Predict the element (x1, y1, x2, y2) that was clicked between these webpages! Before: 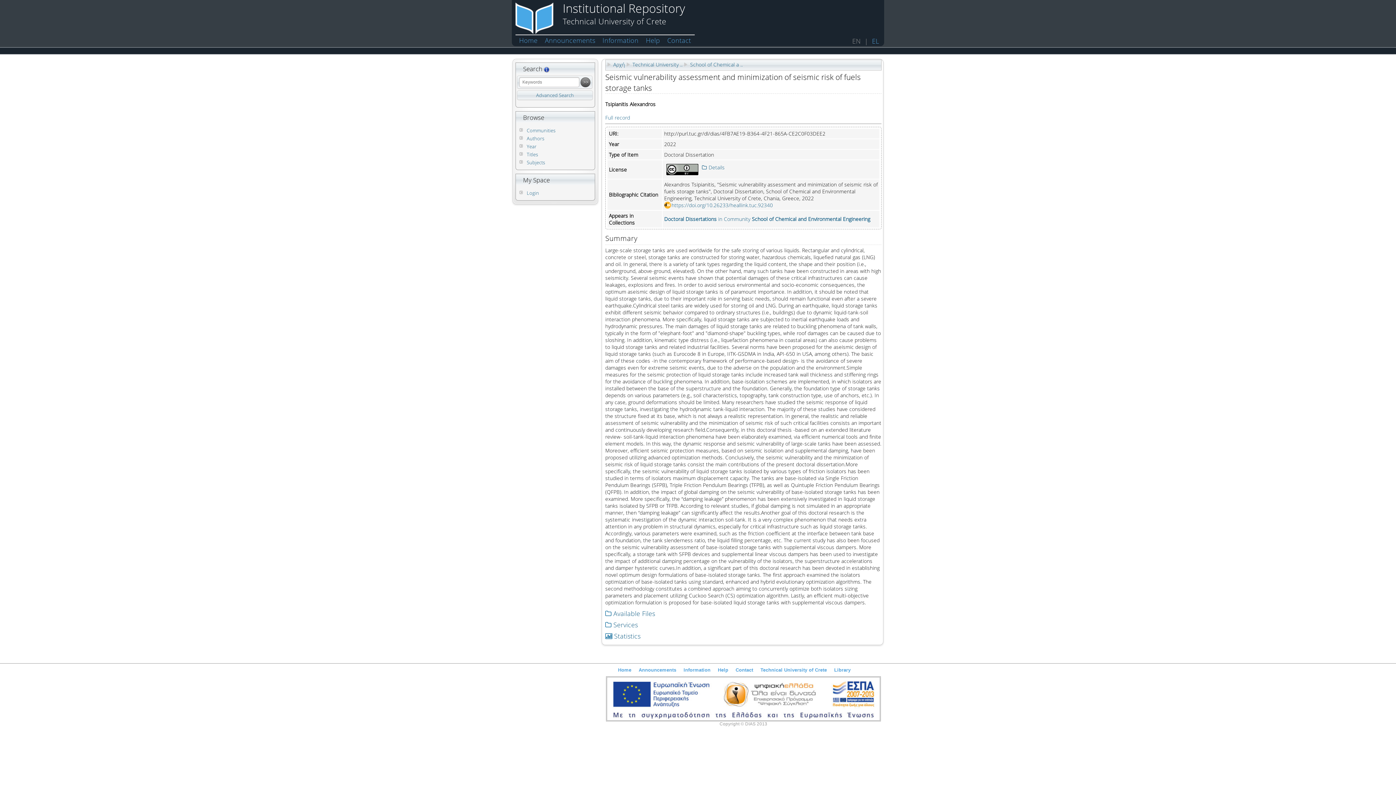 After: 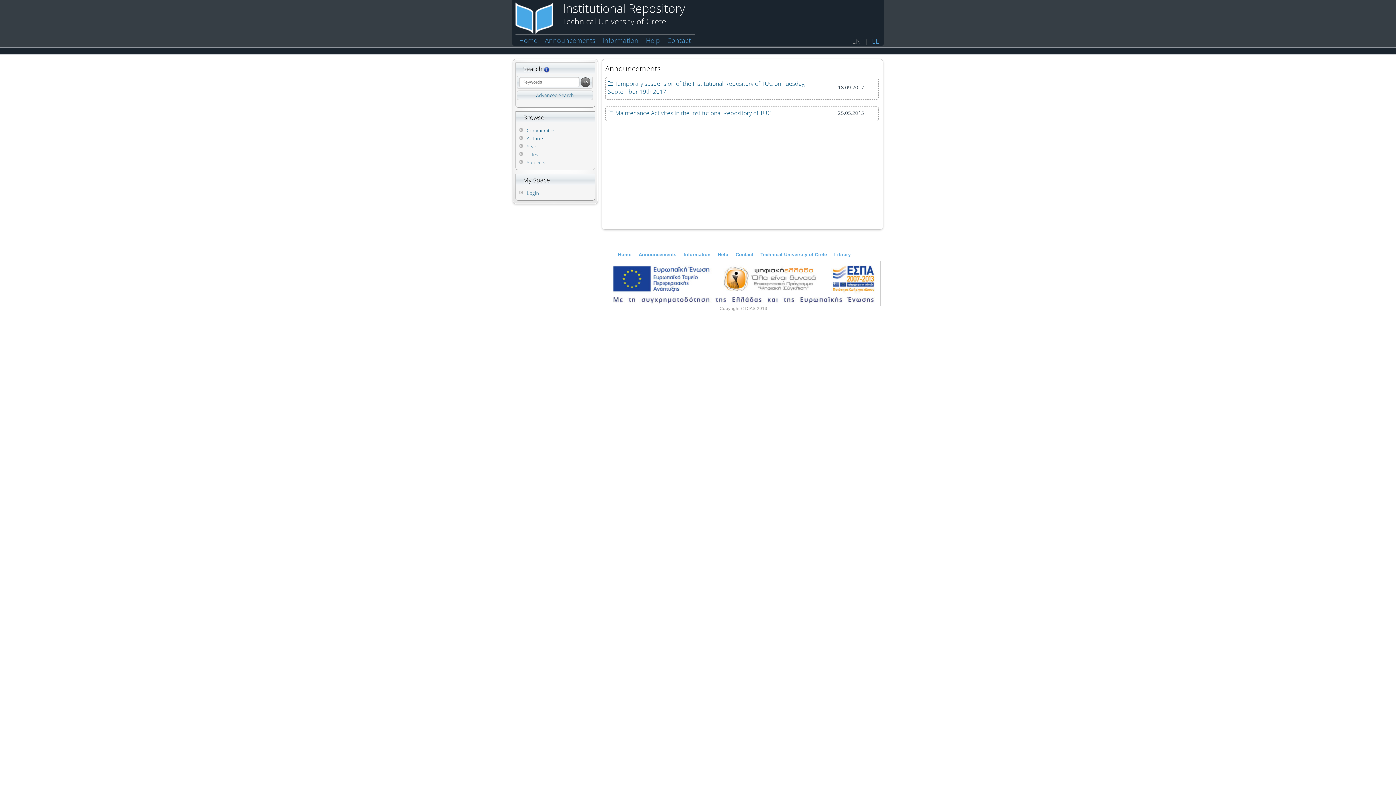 Action: label: Announcements bbox: (545, 36, 595, 44)